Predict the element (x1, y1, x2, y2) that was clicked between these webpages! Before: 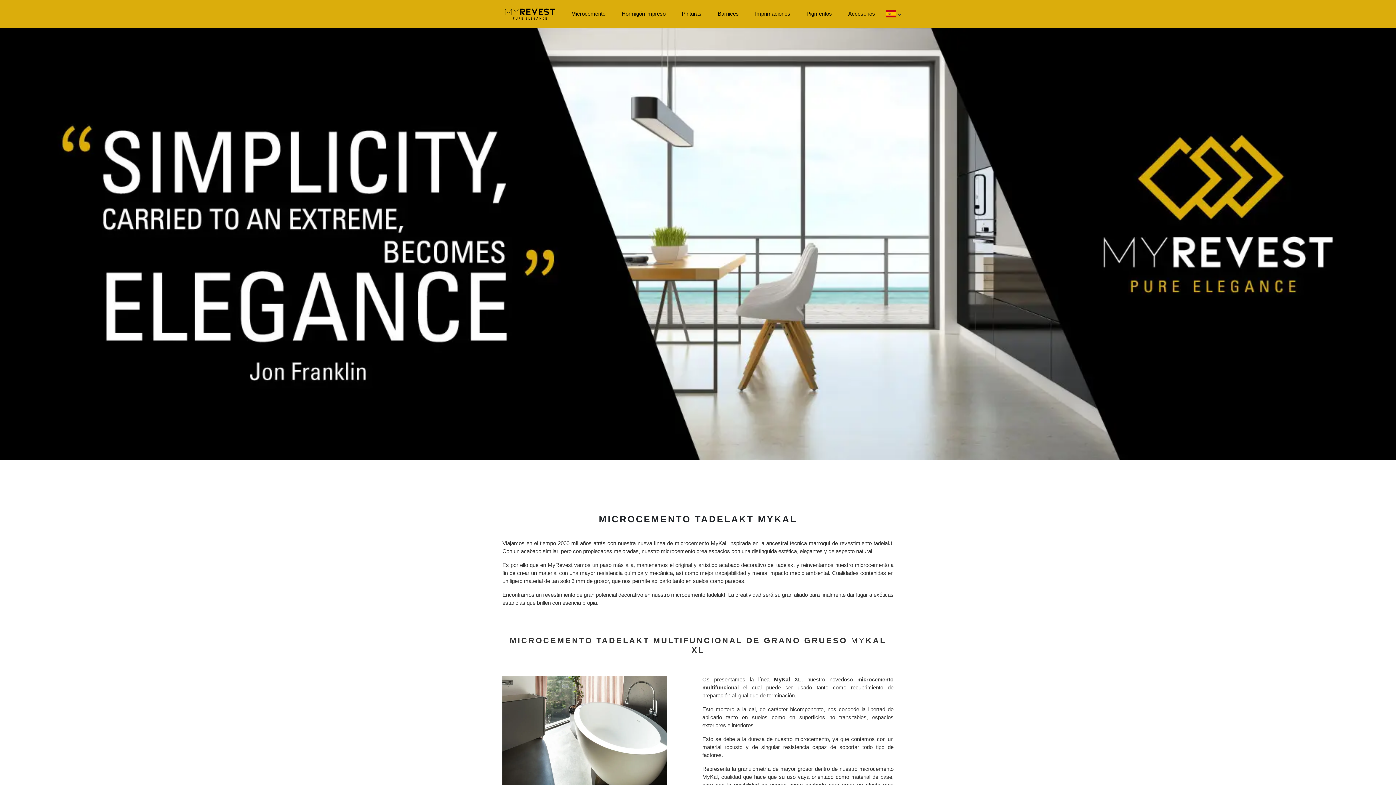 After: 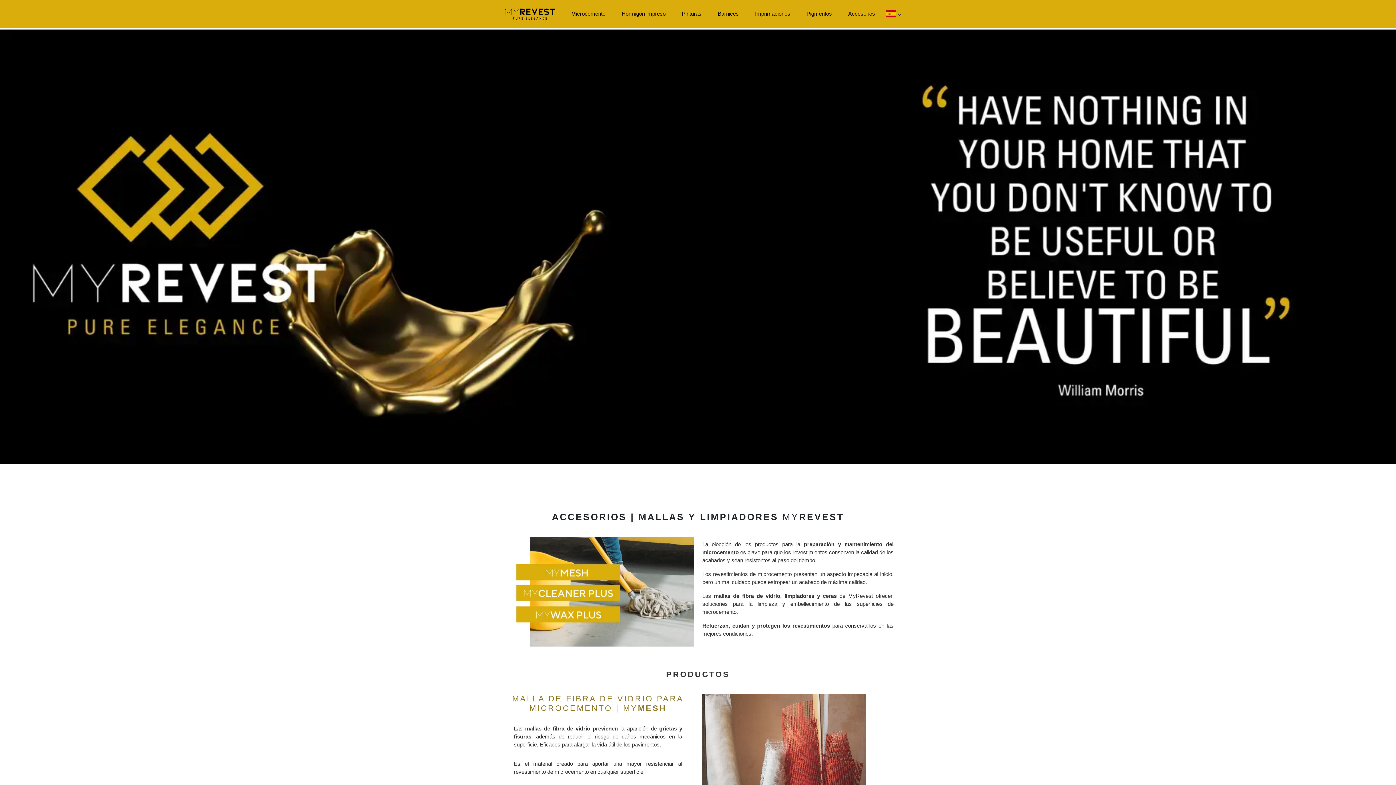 Action: bbox: (840, 6, 883, 20) label: Accesorios